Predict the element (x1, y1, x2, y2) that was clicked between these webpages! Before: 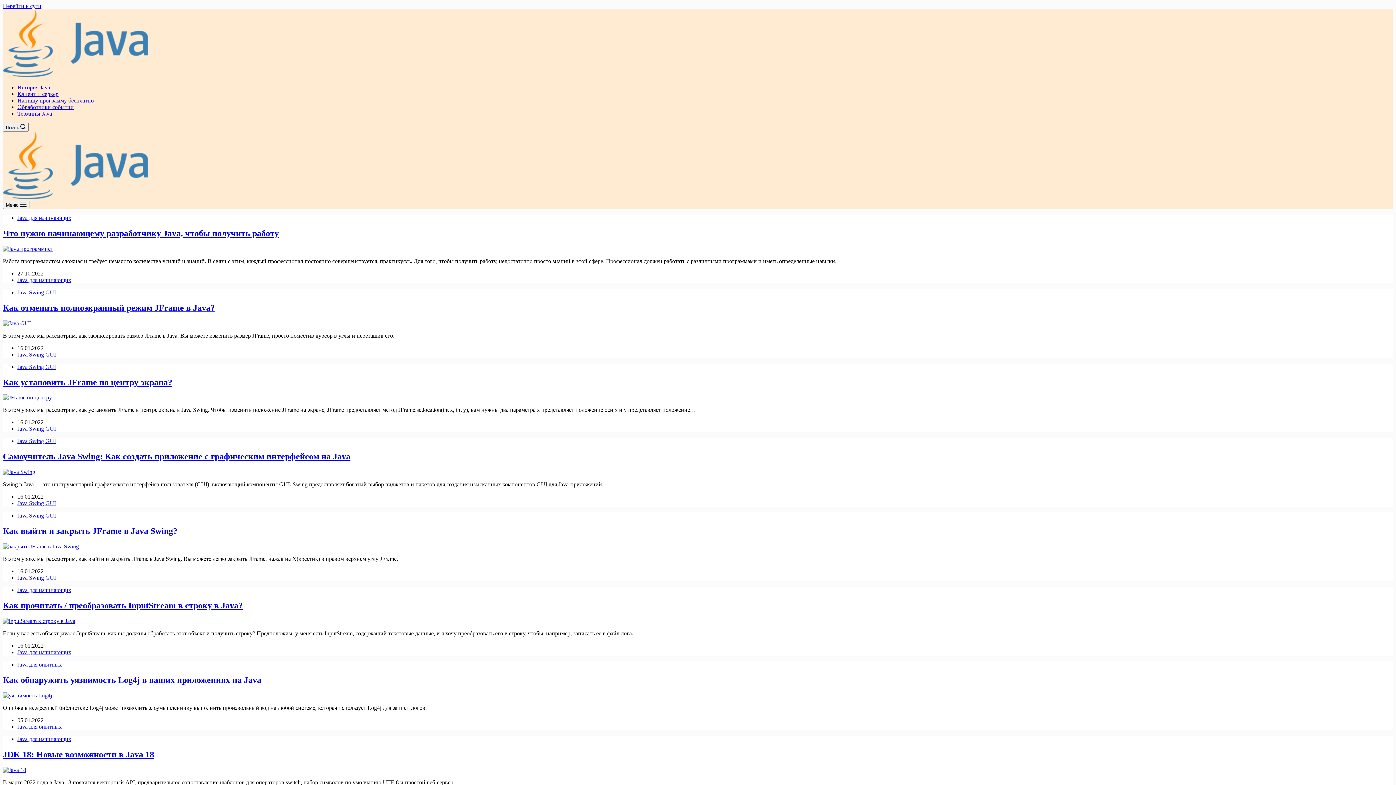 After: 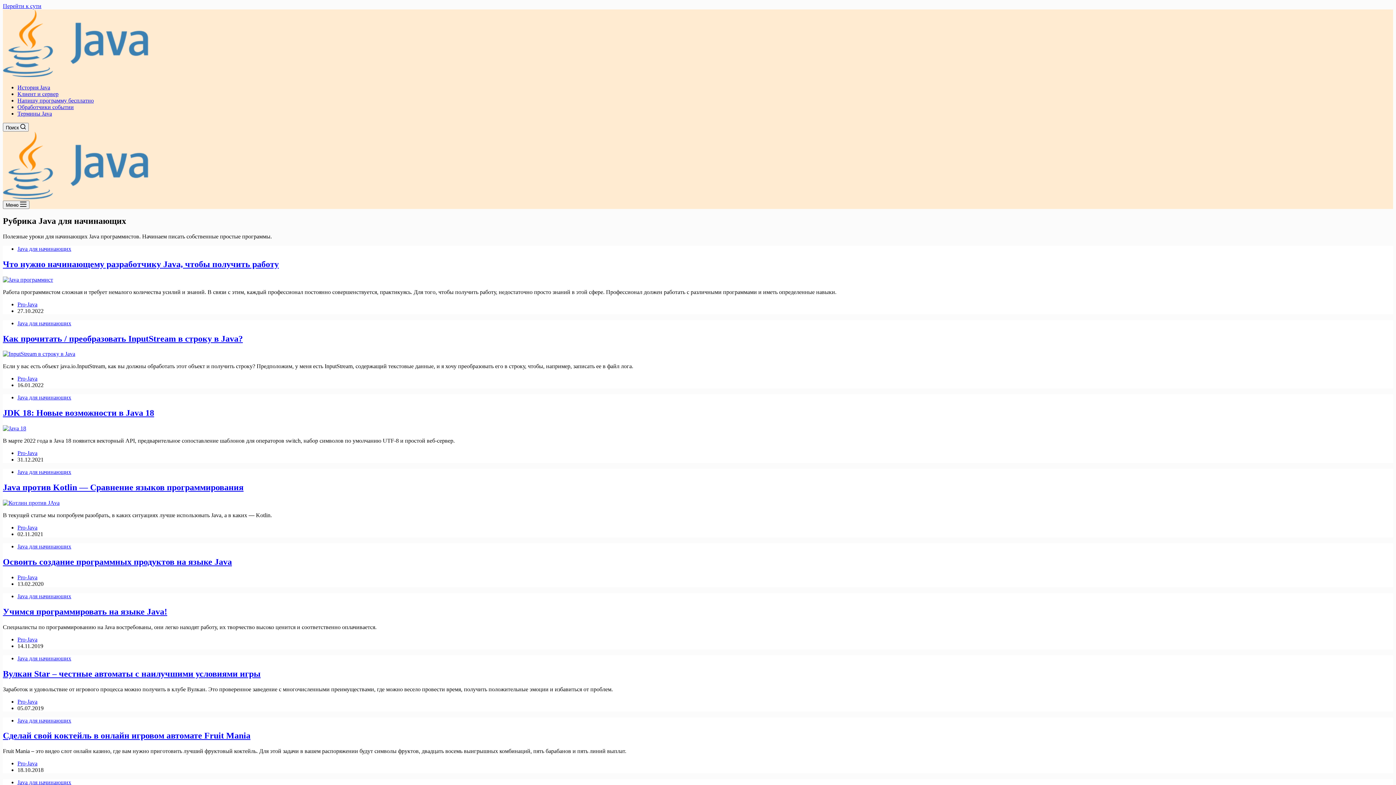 Action: bbox: (17, 587, 71, 593) label: Java для начинающих